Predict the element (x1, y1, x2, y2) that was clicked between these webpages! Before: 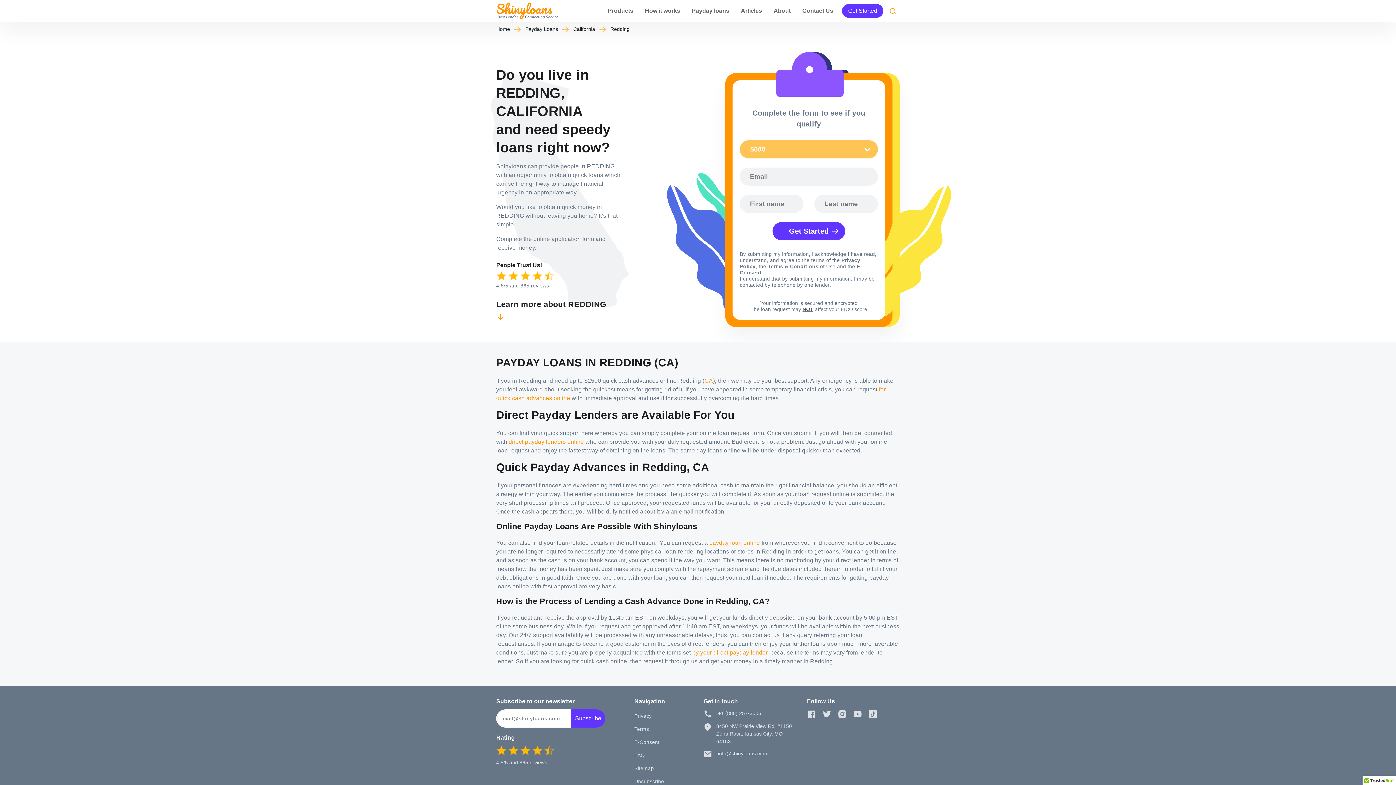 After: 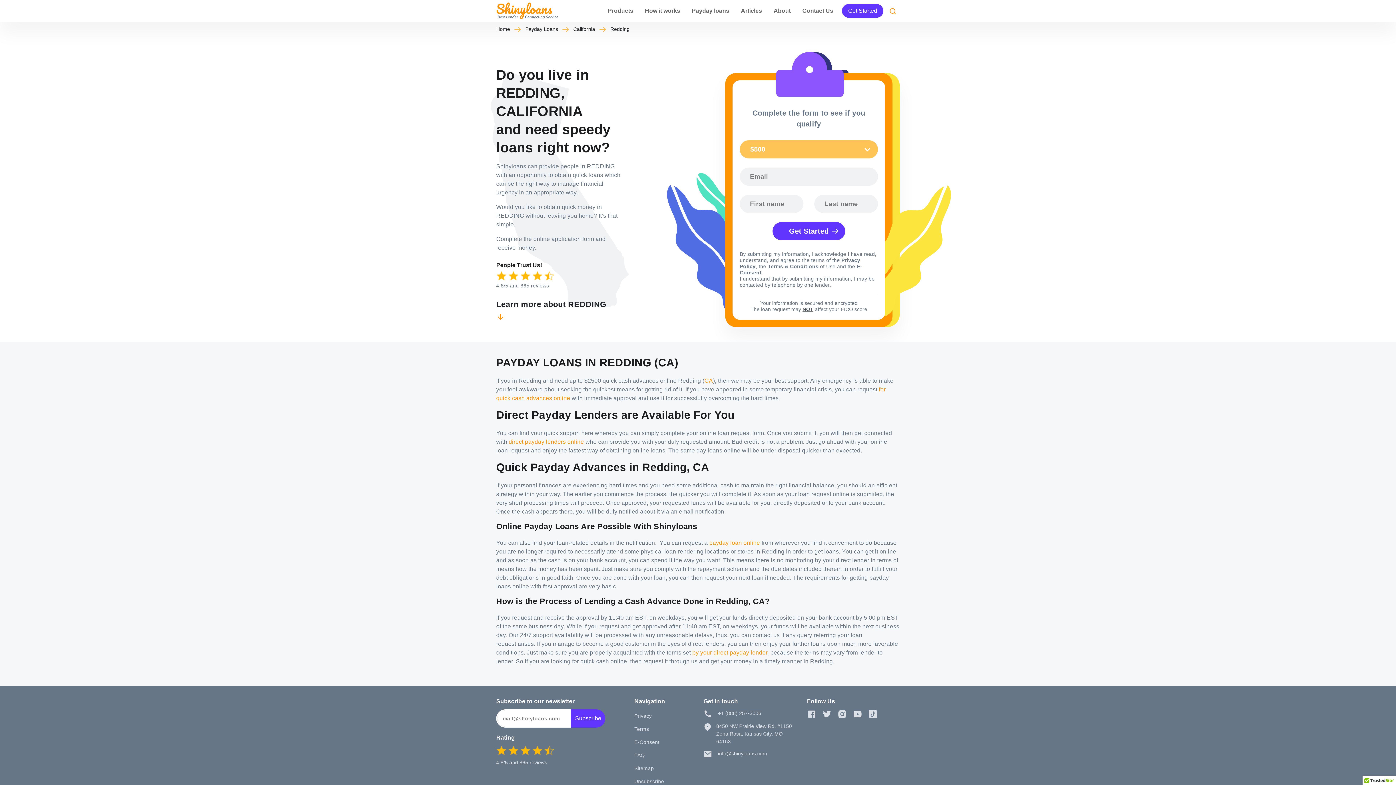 Action: bbox: (772, 222, 845, 240) label: Get Started